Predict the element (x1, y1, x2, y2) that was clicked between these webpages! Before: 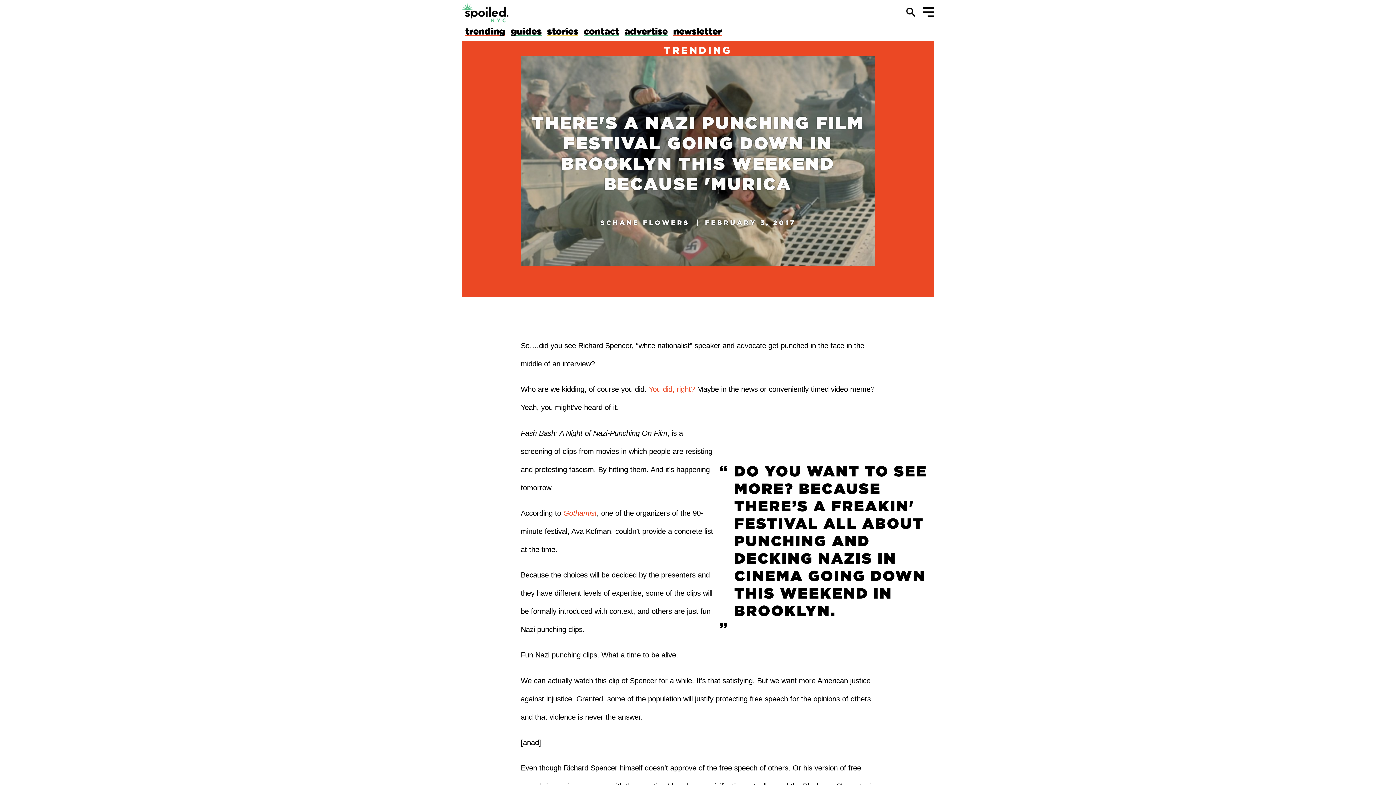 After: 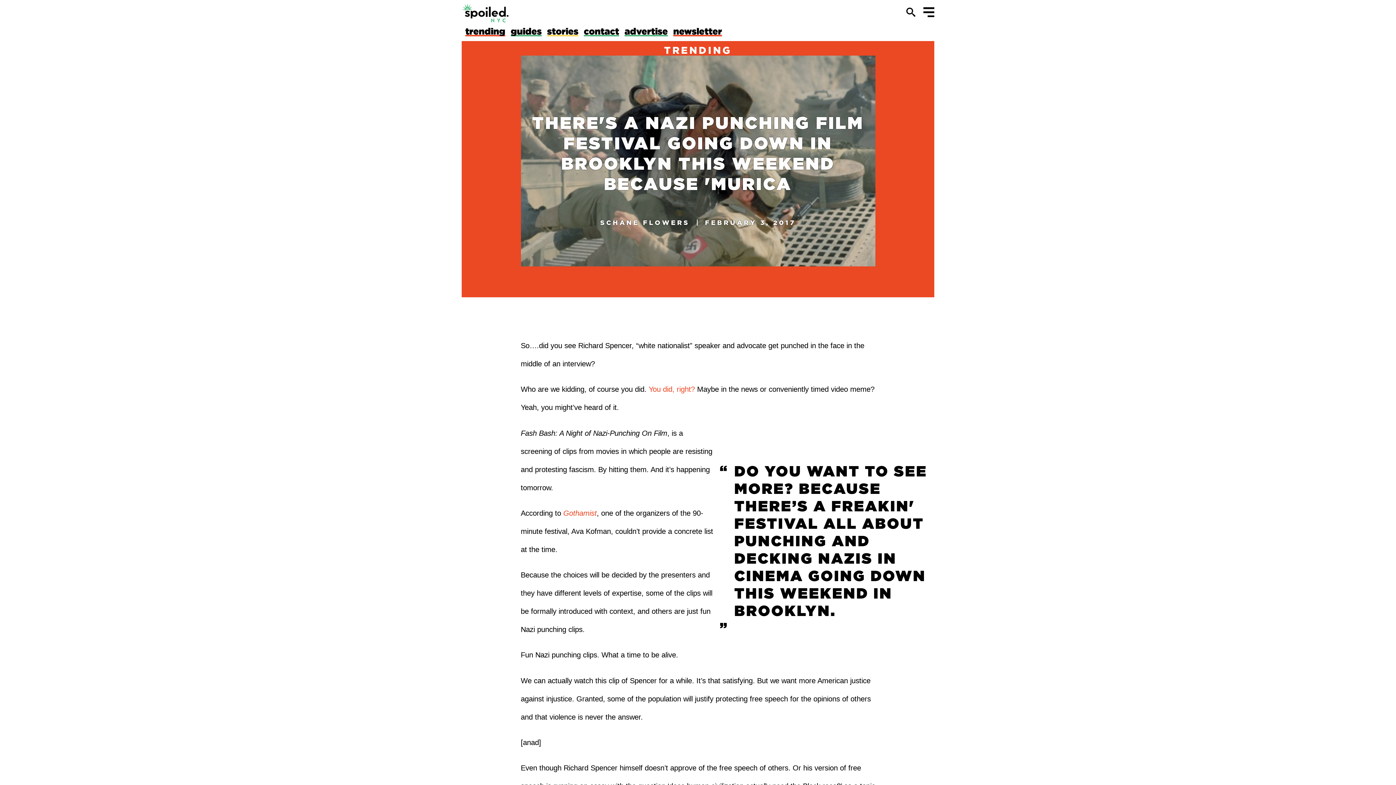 Action: bbox: (1139, 147, 1150, 171)